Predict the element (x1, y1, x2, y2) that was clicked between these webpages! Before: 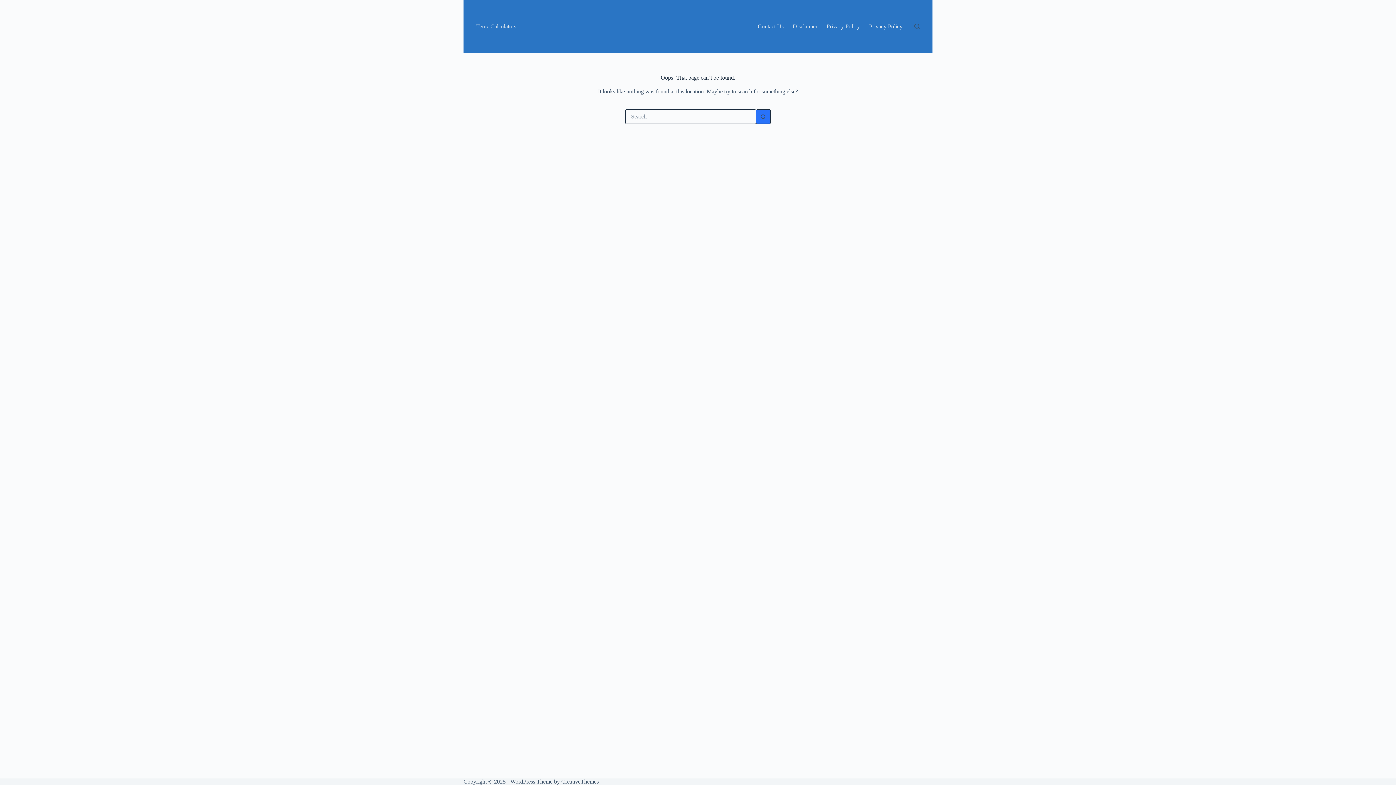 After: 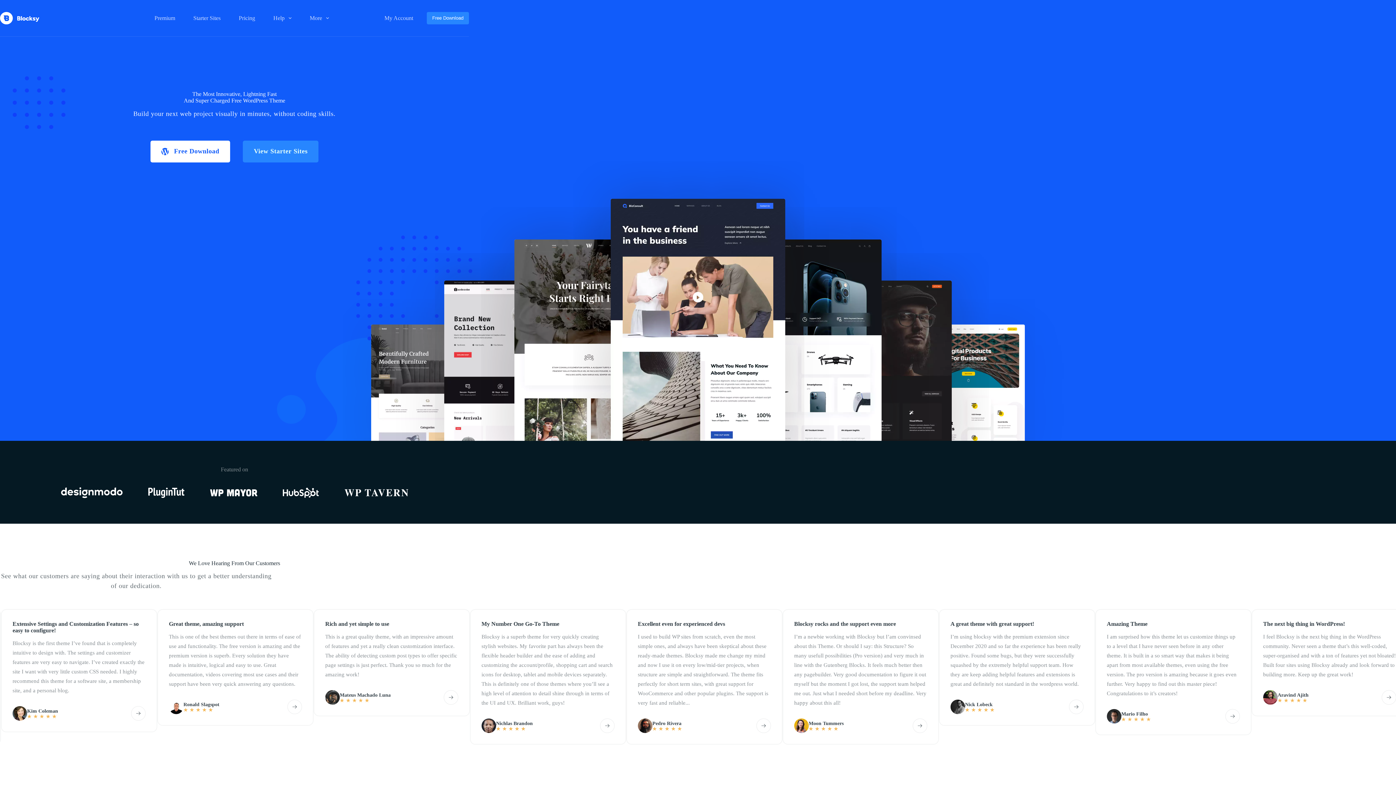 Action: label: CreativeThemes bbox: (561, 778, 598, 785)